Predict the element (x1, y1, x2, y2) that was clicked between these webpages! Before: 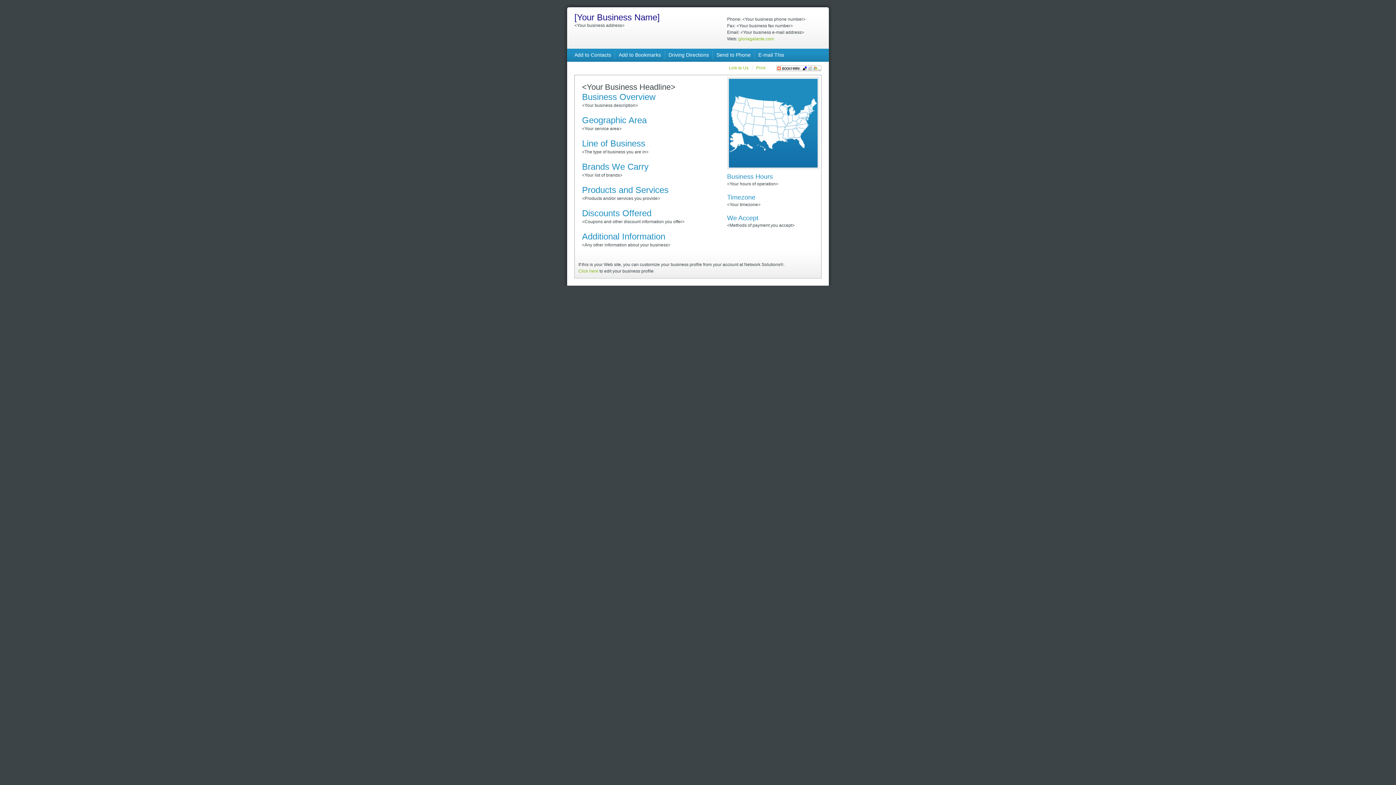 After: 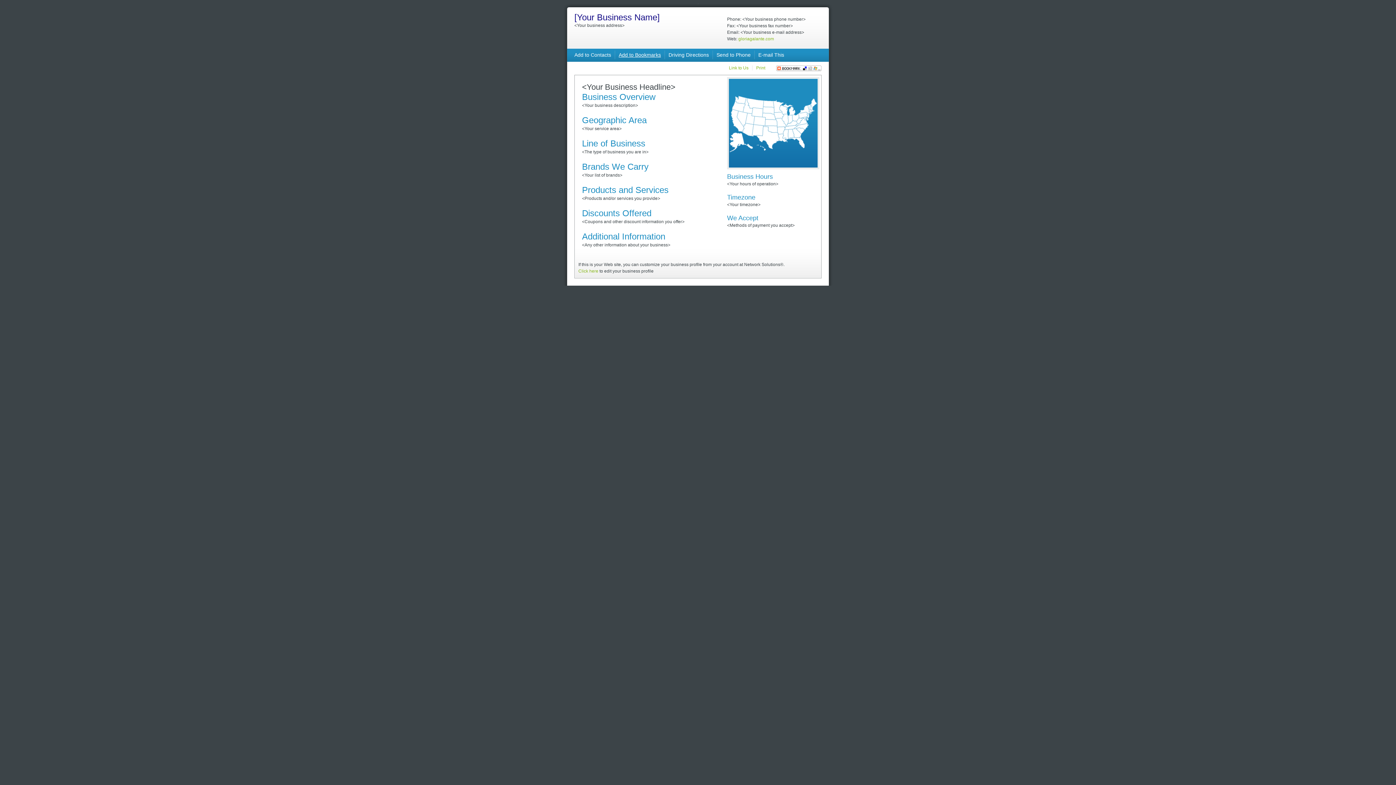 Action: label: Add to Bookmarks bbox: (618, 52, 661, 57)